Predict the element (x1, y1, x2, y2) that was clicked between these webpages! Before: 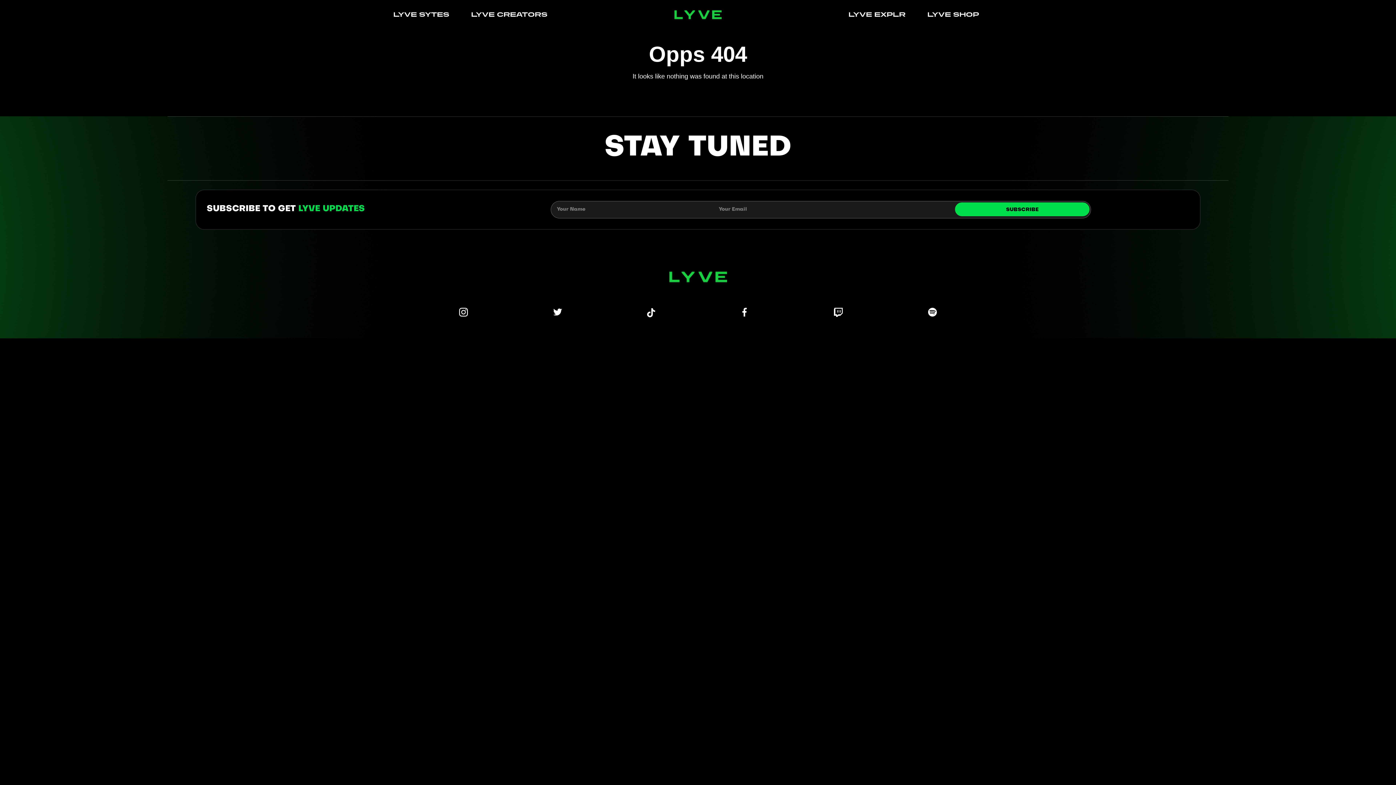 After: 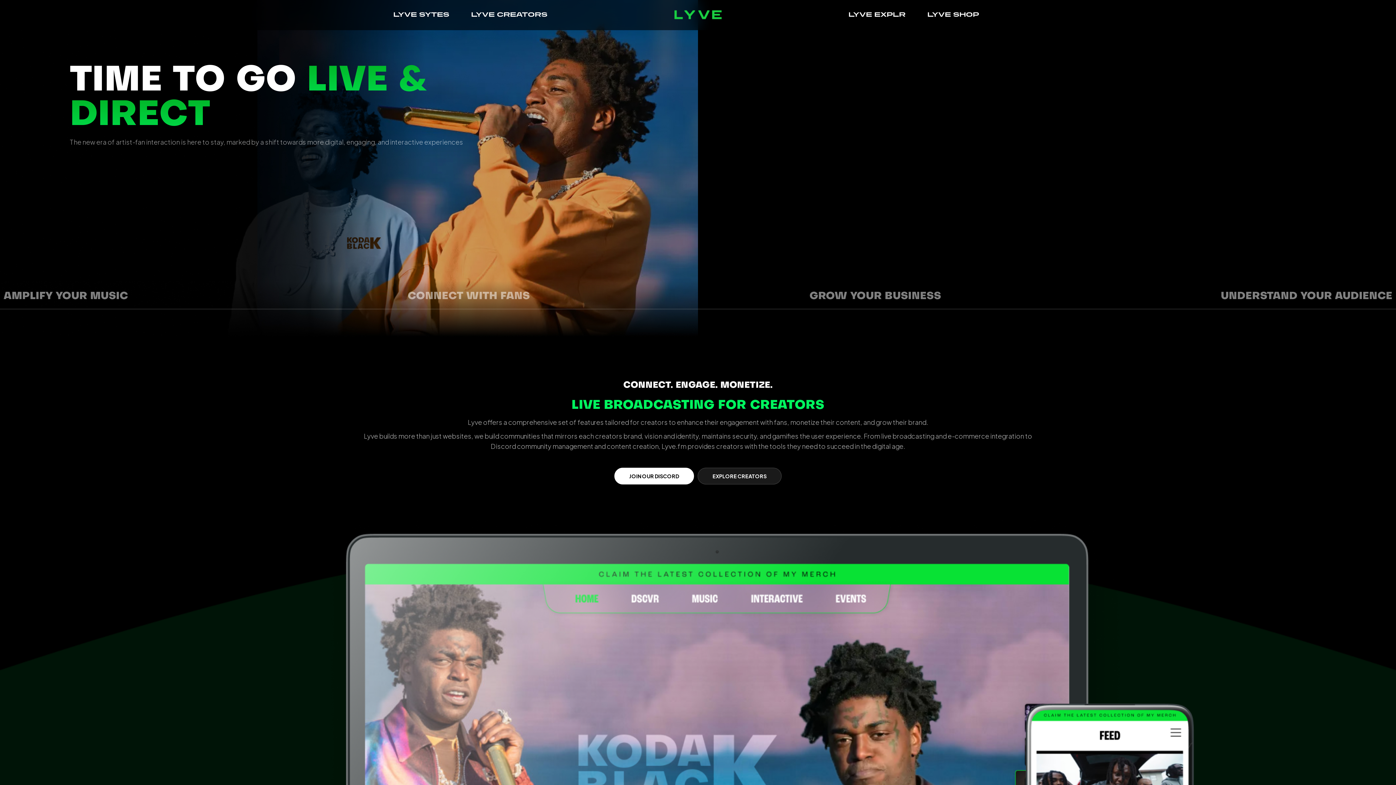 Action: bbox: (460, 10, 558, 18) label: LYVE CREATORS